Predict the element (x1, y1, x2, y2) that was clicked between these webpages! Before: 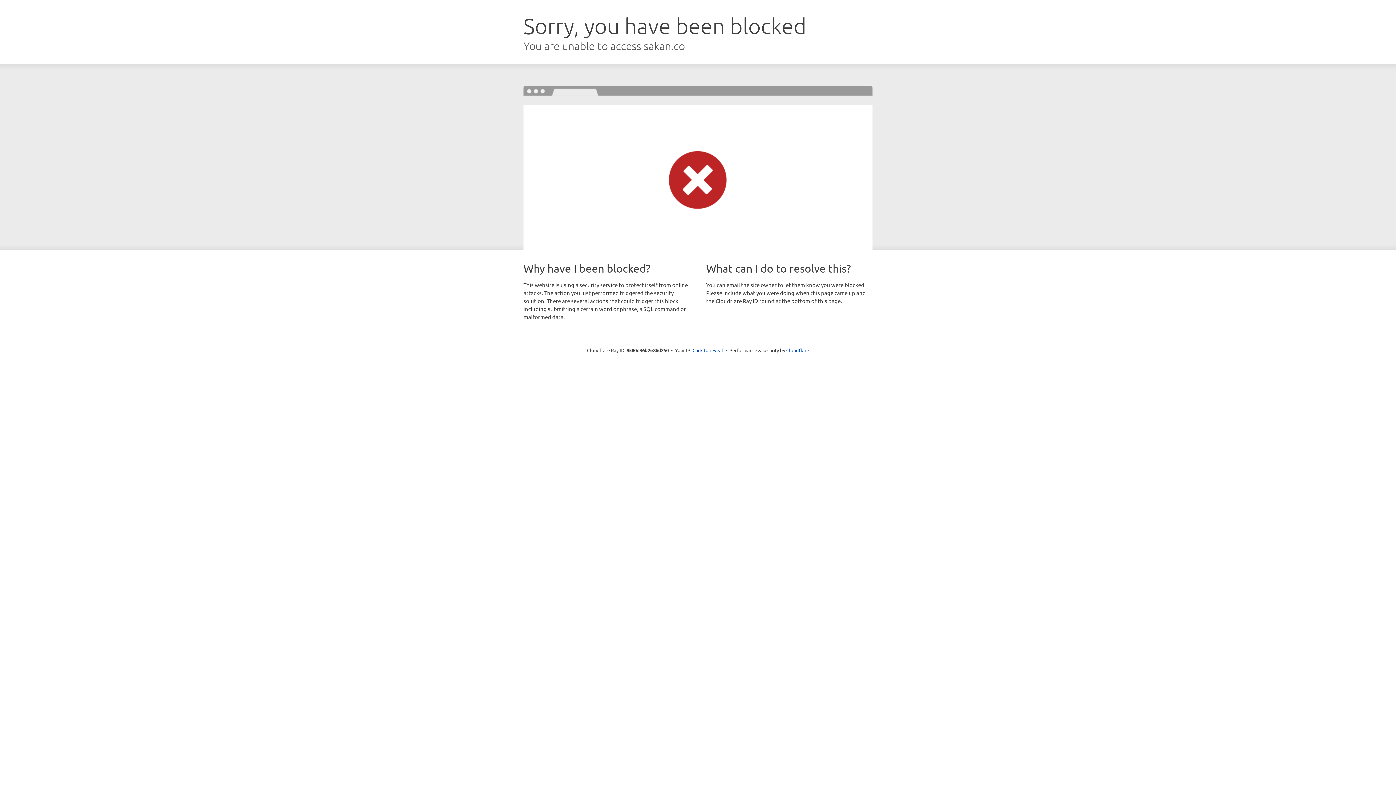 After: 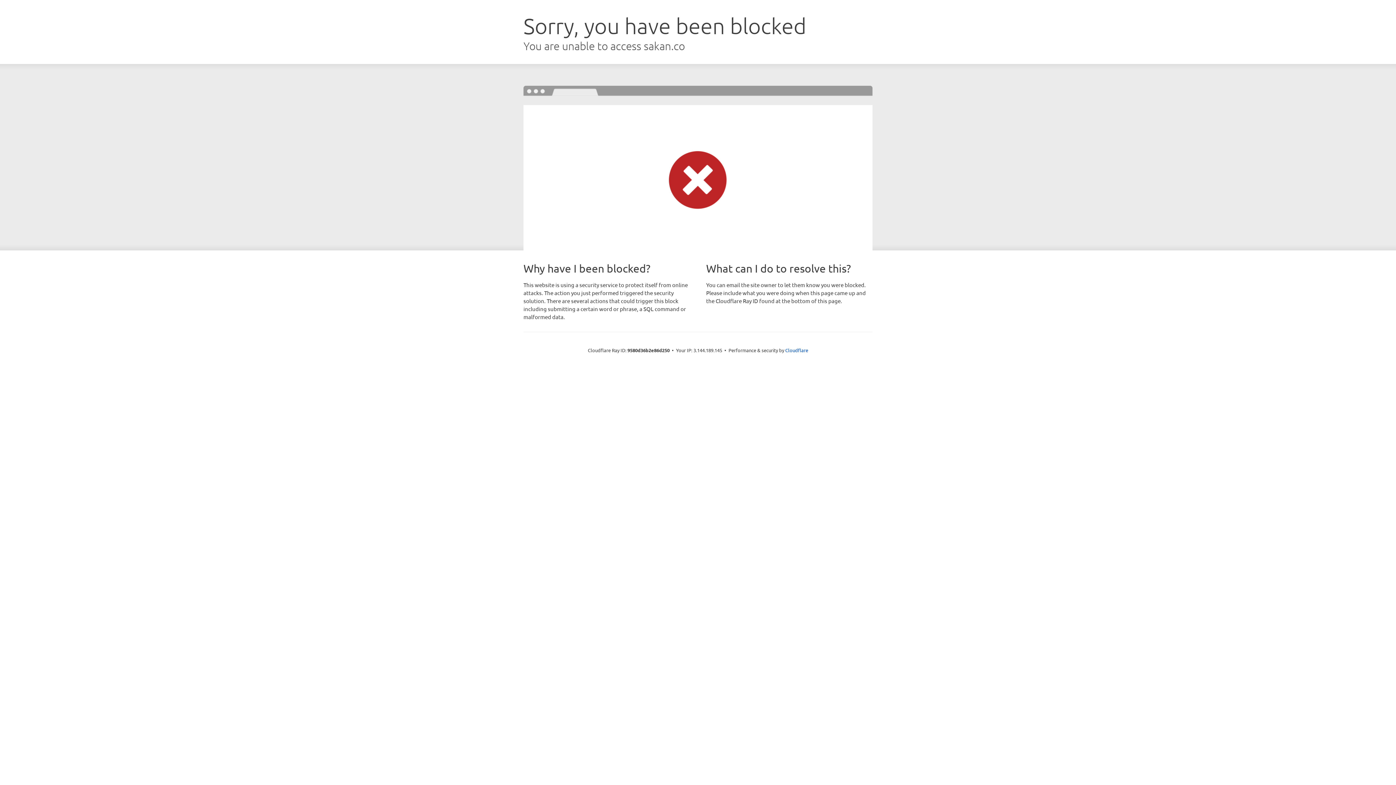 Action: bbox: (692, 346, 723, 353) label: Click to reveal